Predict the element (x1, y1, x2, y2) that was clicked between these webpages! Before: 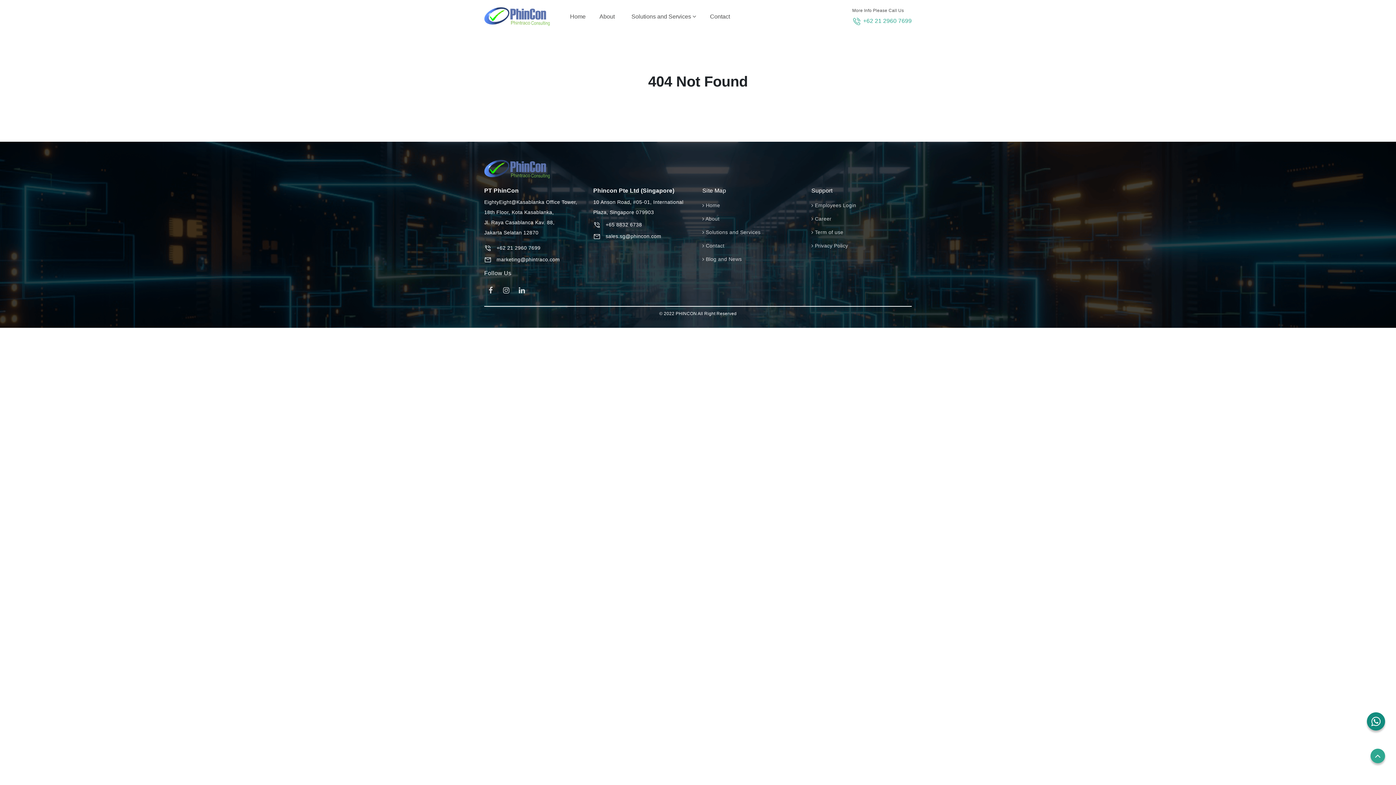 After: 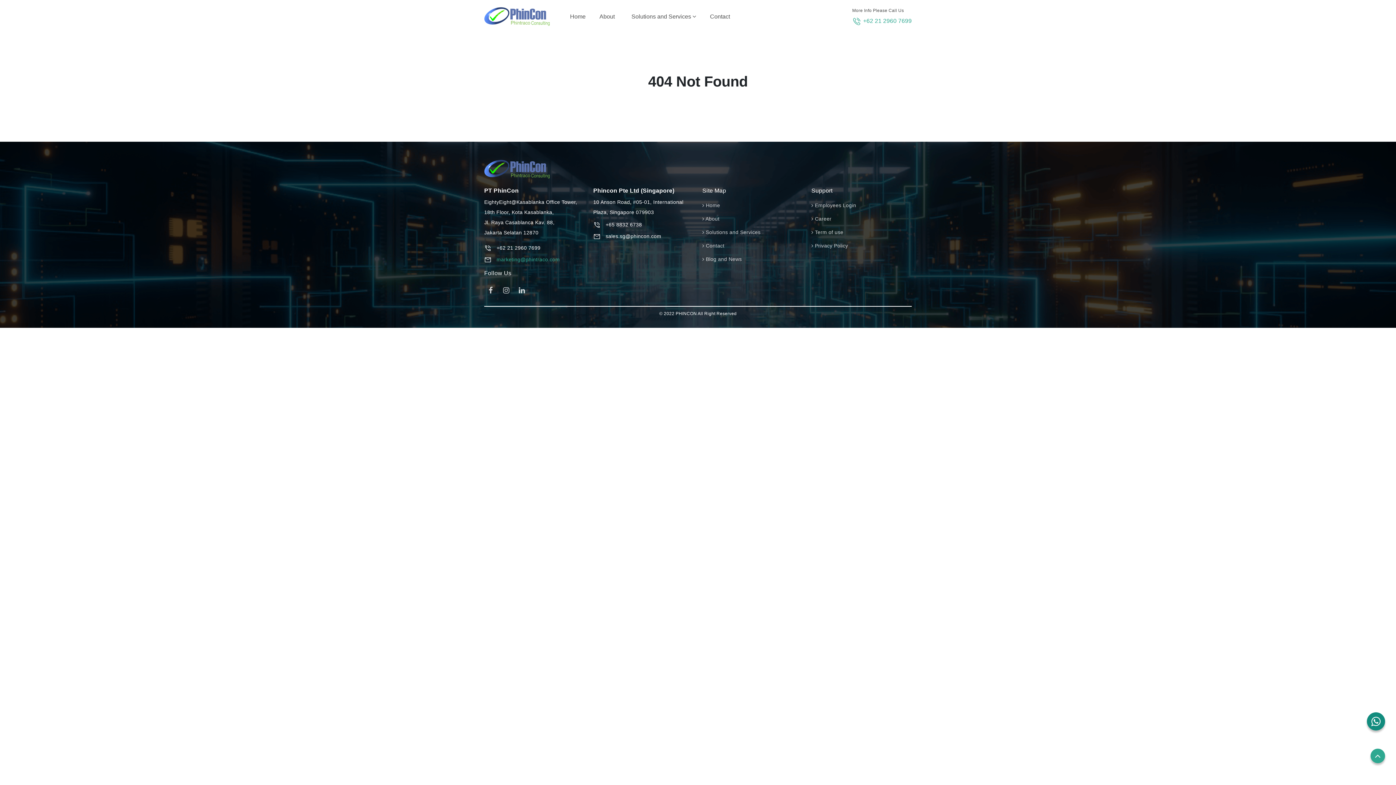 Action: bbox: (496, 256, 559, 262) label: marketing@phintraco.com